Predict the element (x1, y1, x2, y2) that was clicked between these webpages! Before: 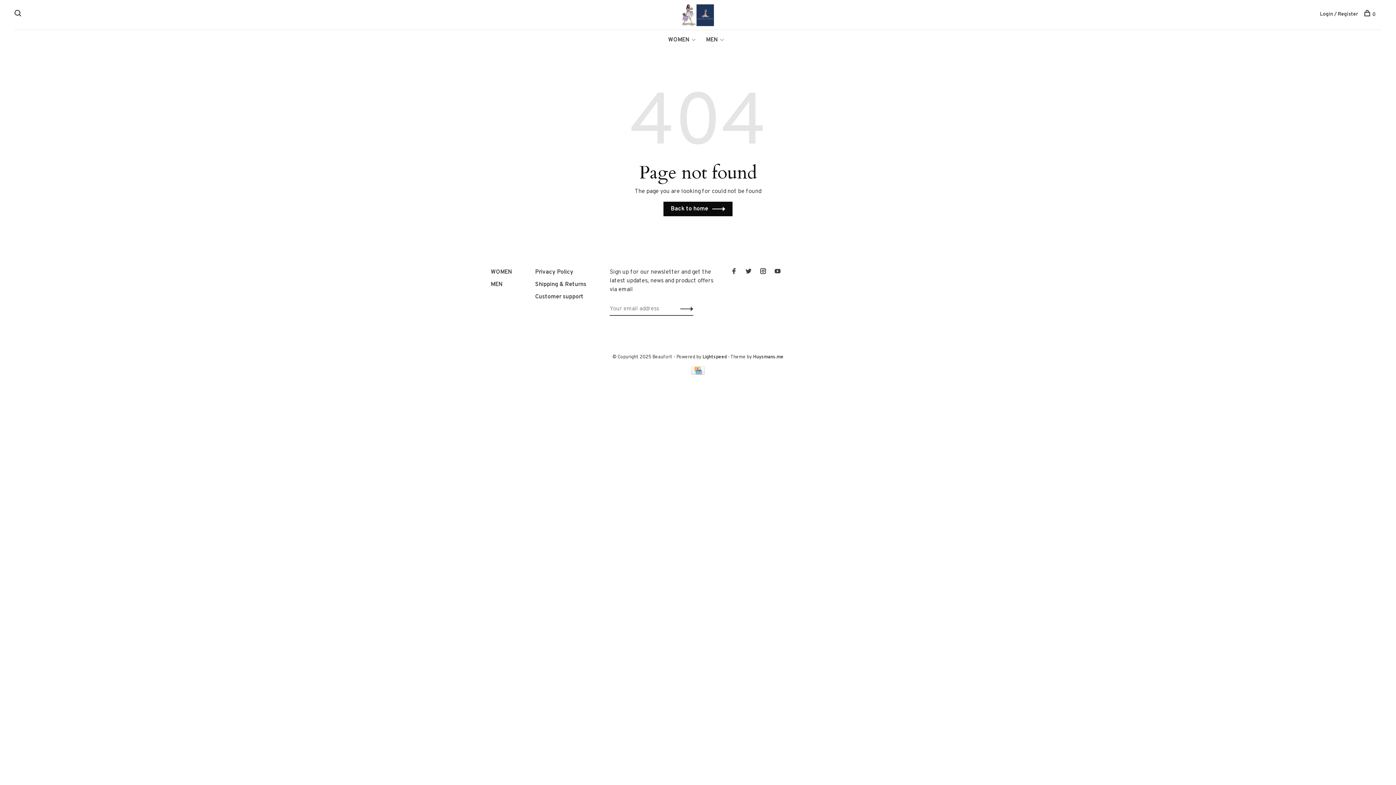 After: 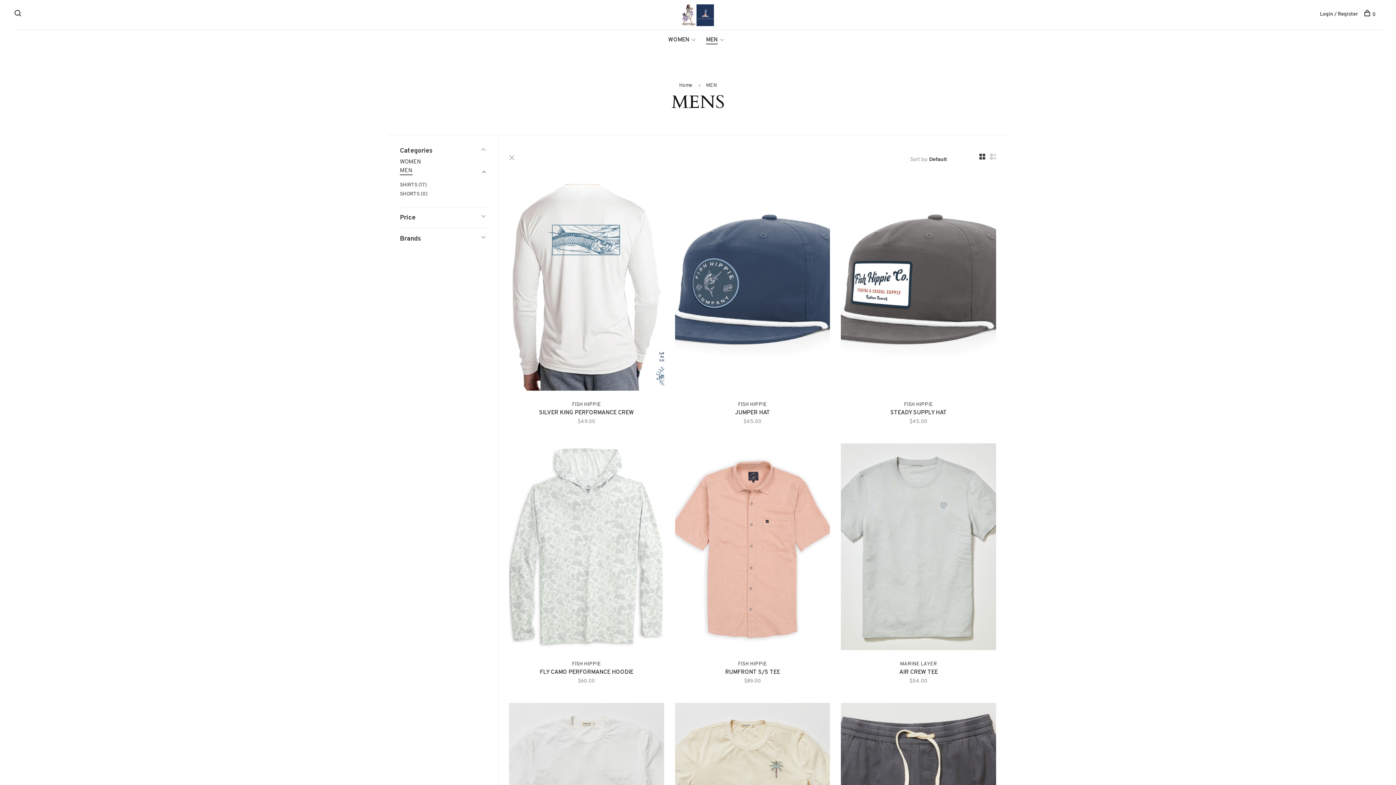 Action: label: MEN bbox: (490, 281, 502, 288)